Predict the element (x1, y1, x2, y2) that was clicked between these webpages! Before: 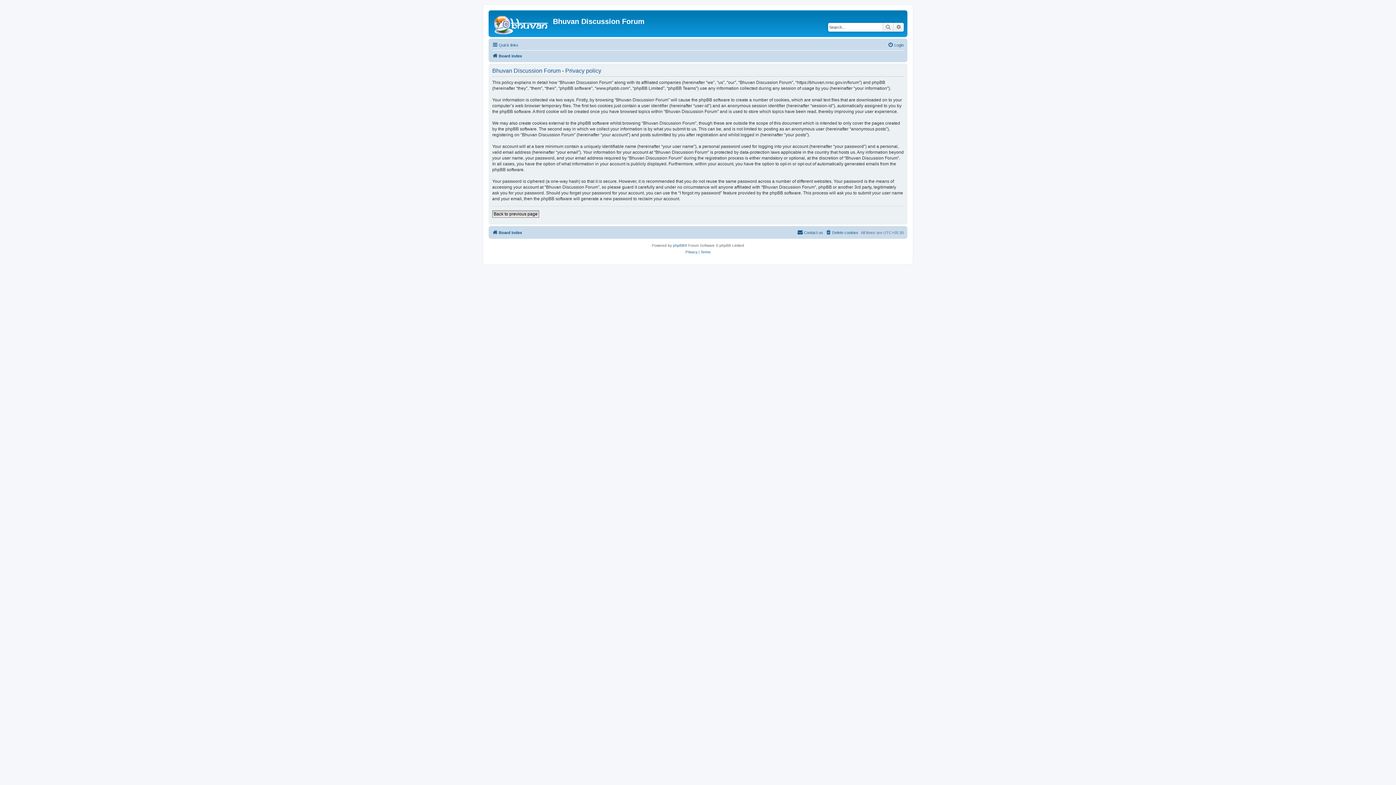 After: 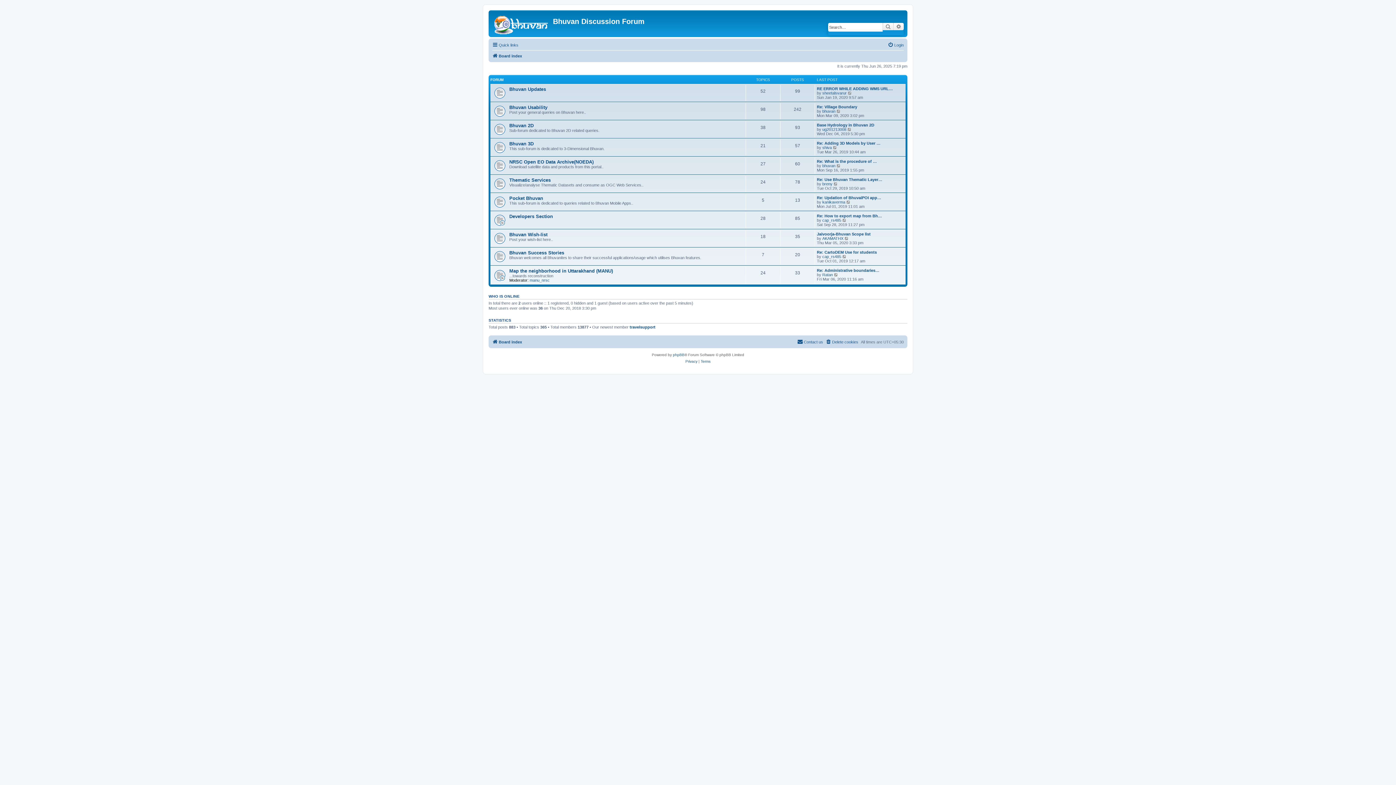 Action: bbox: (492, 51, 522, 60) label: Board index